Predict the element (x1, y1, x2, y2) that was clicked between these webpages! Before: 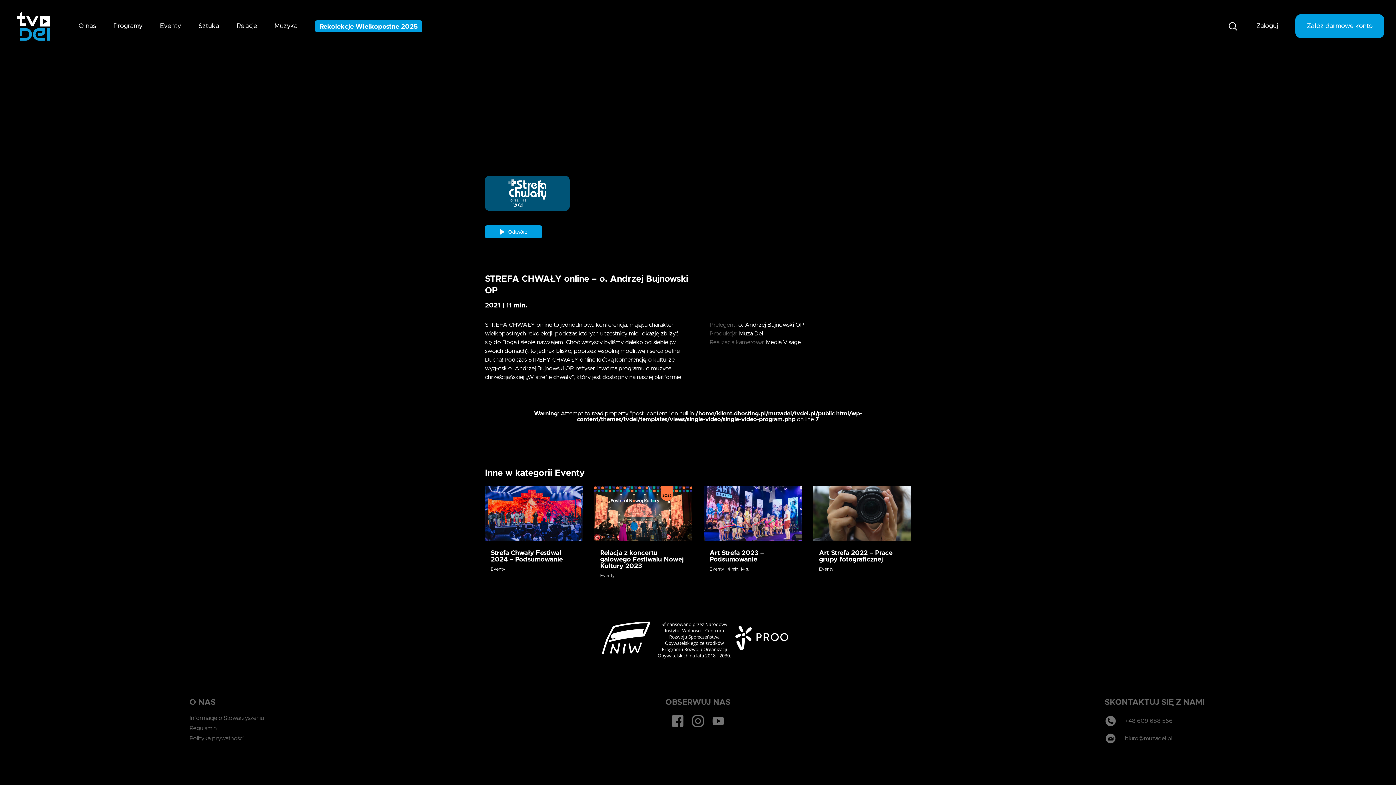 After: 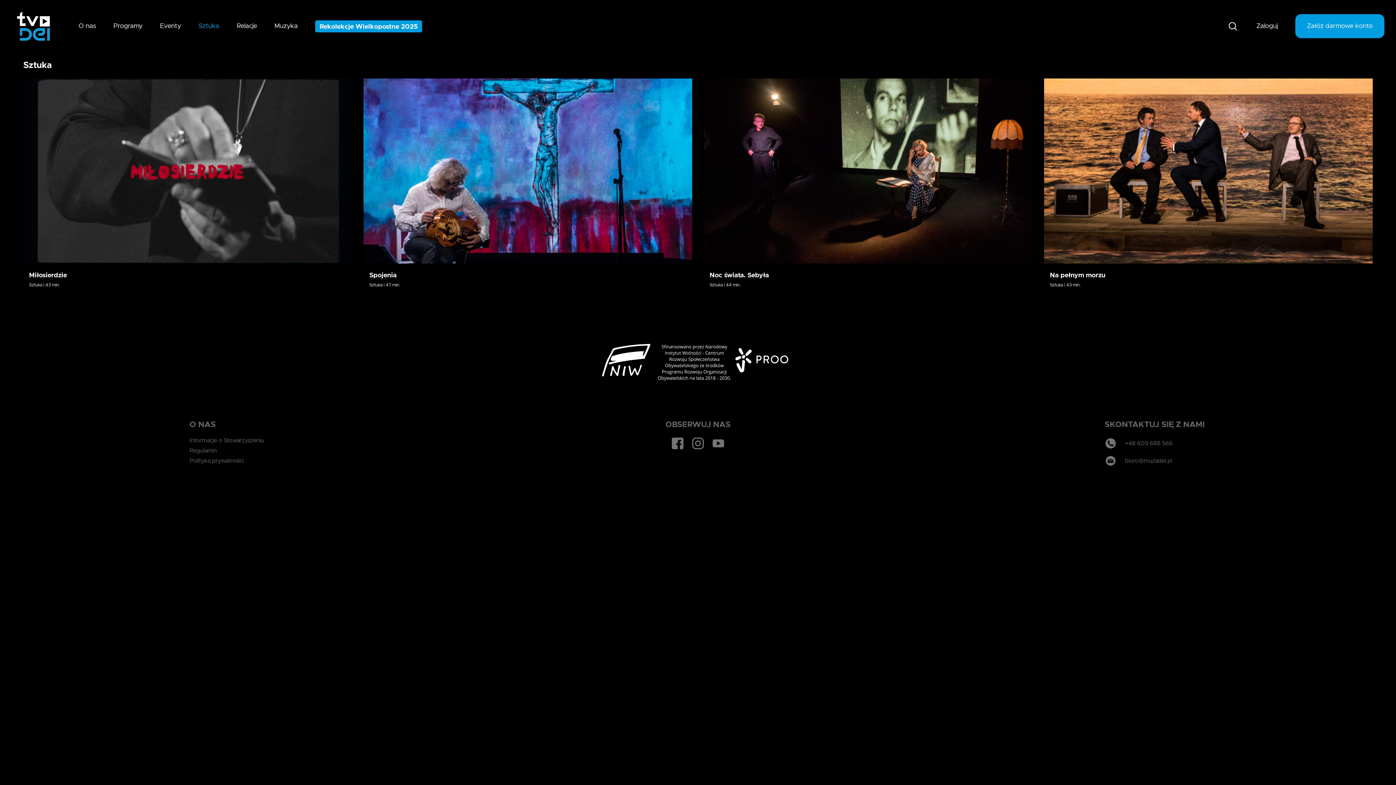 Action: bbox: (198, 22, 219, 29) label: Sztuka